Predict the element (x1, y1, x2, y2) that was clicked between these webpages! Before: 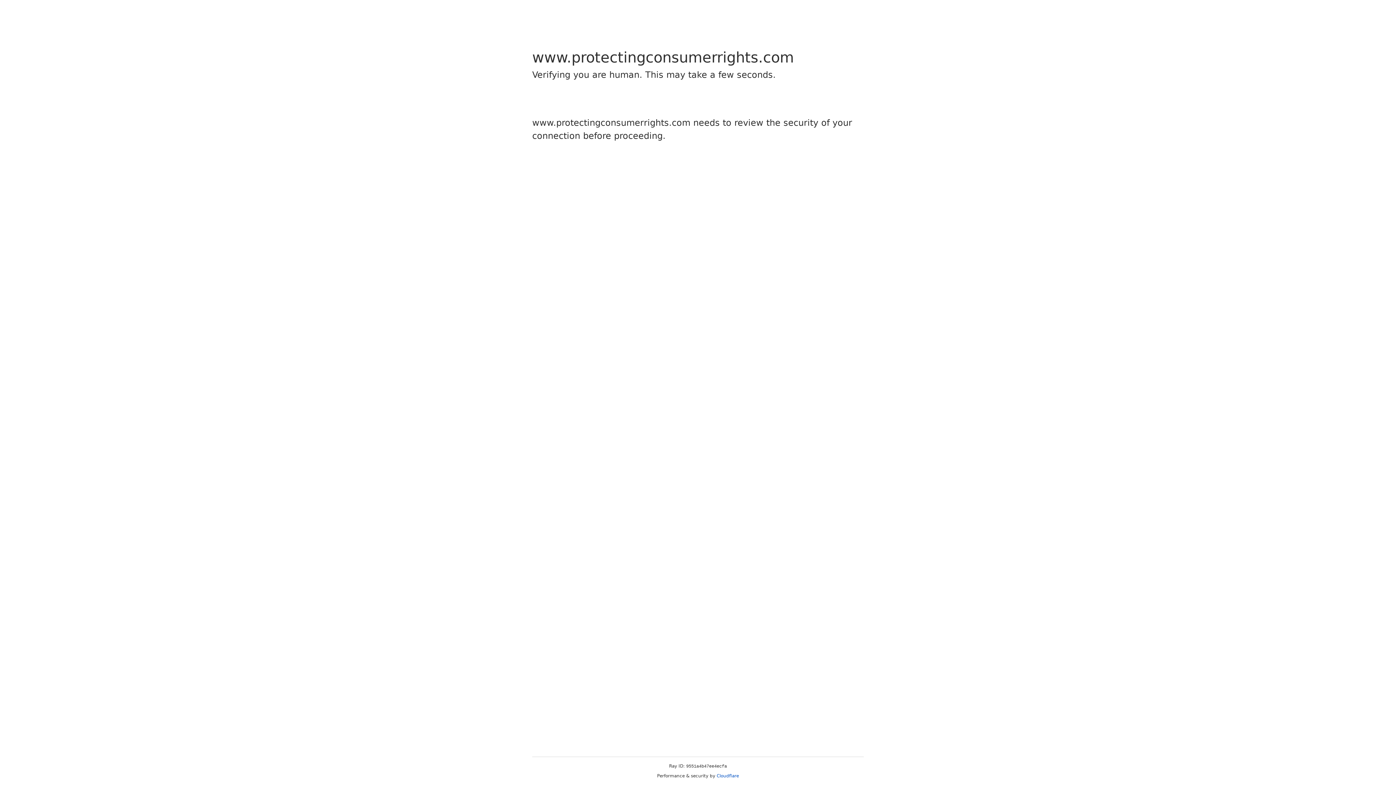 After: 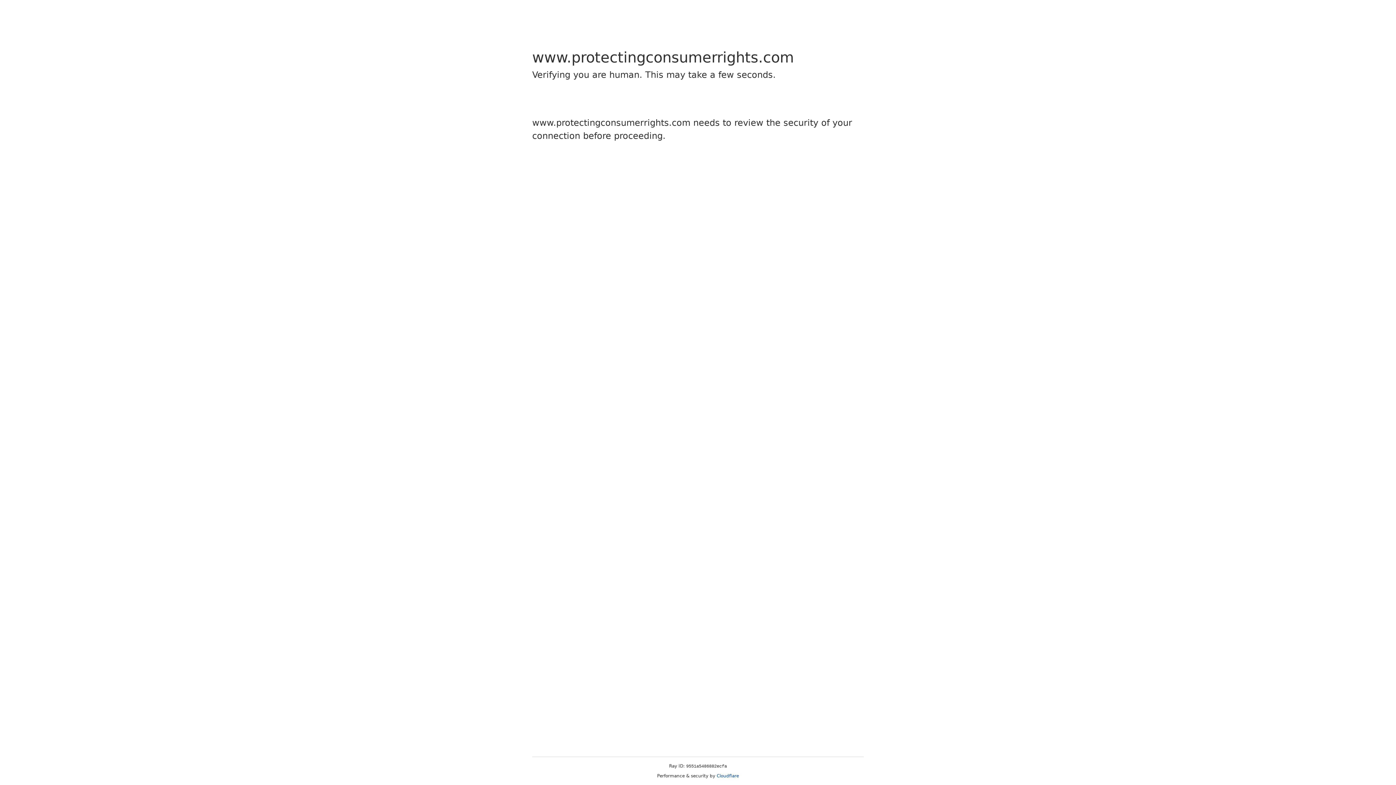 Action: label: Cloudflare bbox: (716, 773, 739, 778)